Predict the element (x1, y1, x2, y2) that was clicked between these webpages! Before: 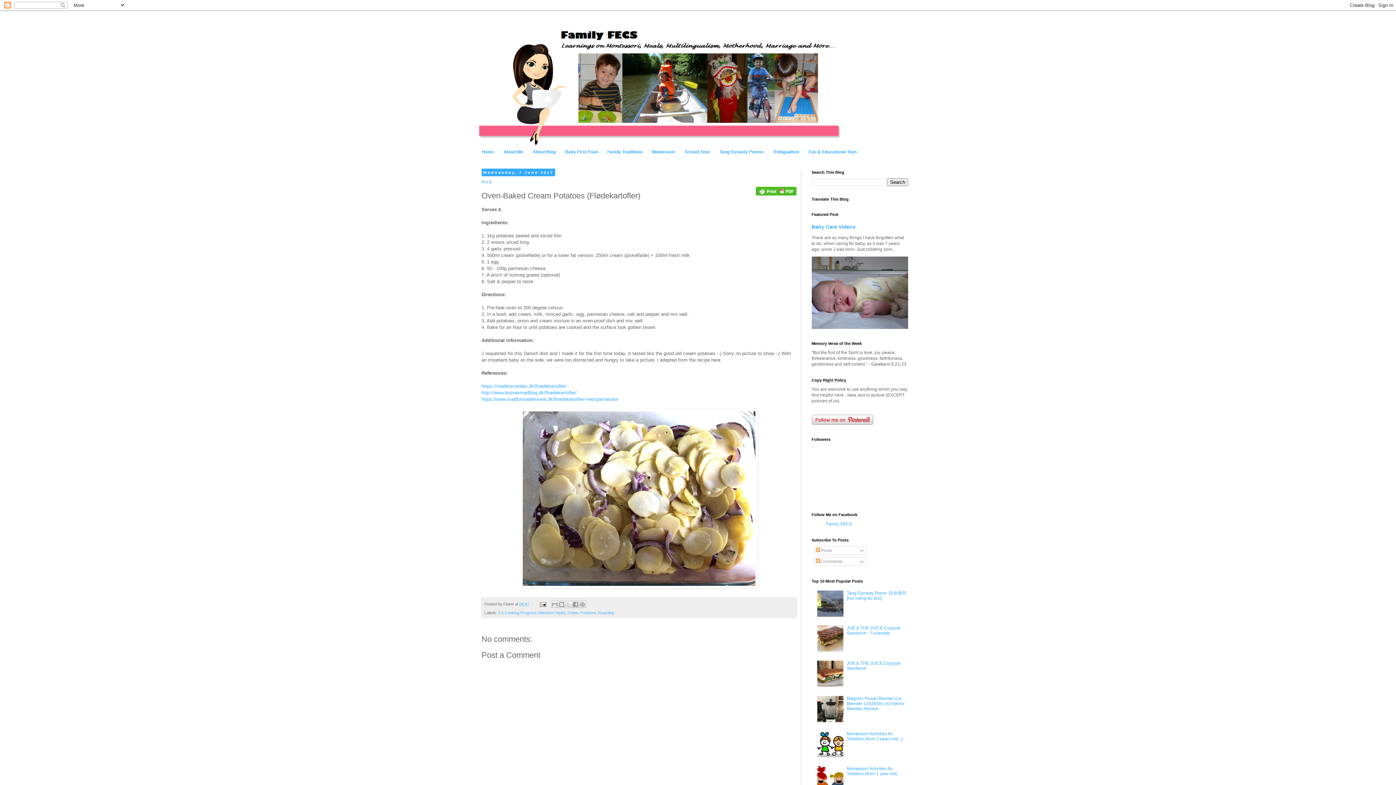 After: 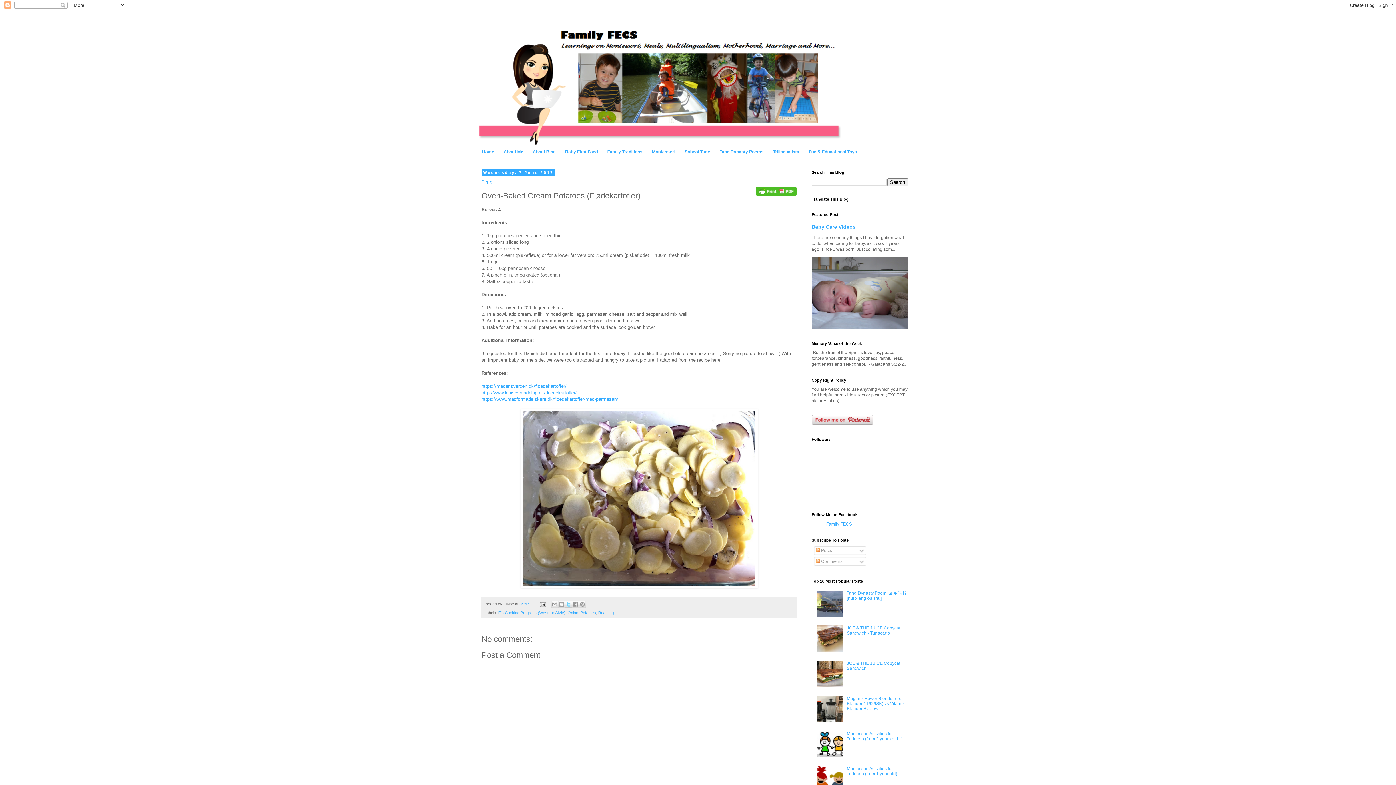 Action: label: Share to X bbox: (565, 601, 572, 608)